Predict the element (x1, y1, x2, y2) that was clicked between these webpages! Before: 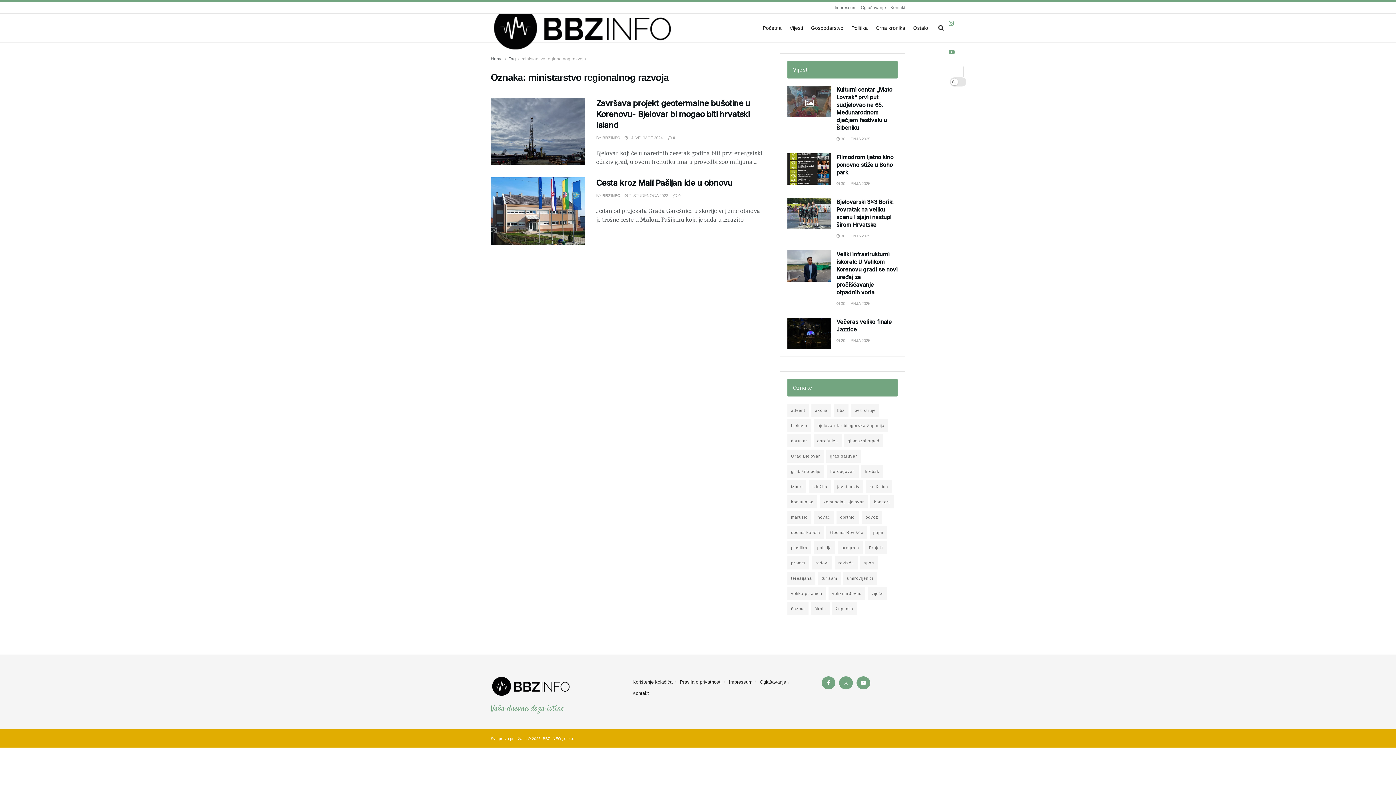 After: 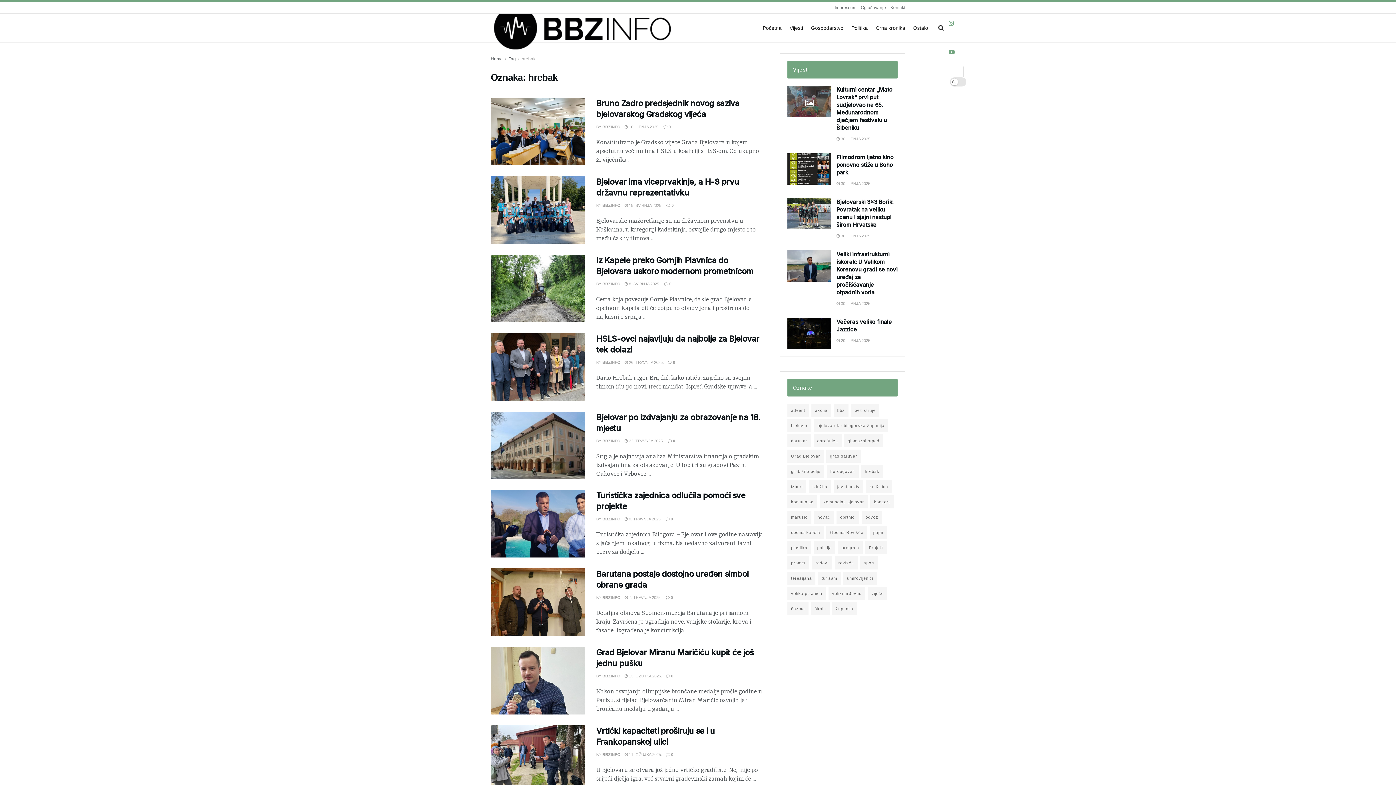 Action: label: hrebak (37 stavki) bbox: (861, 465, 883, 478)